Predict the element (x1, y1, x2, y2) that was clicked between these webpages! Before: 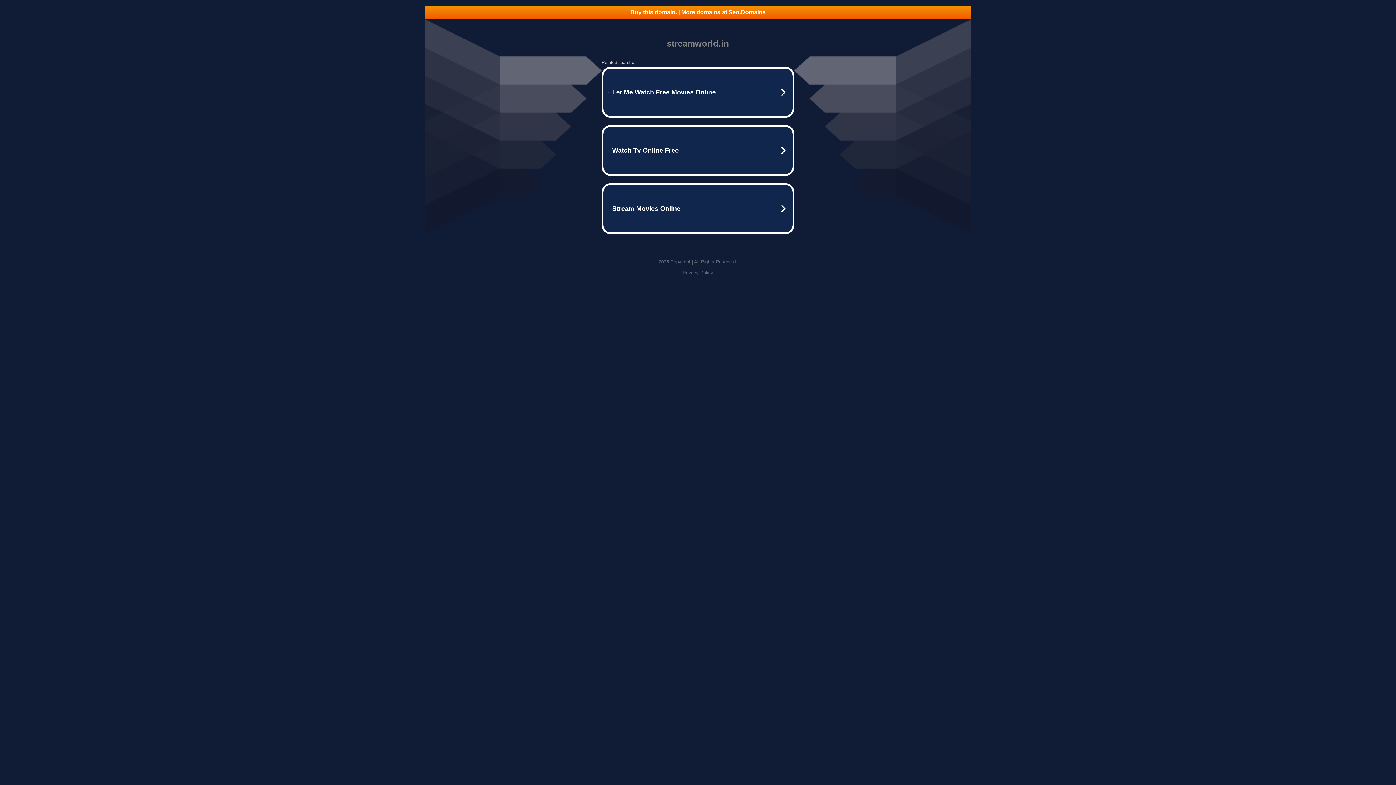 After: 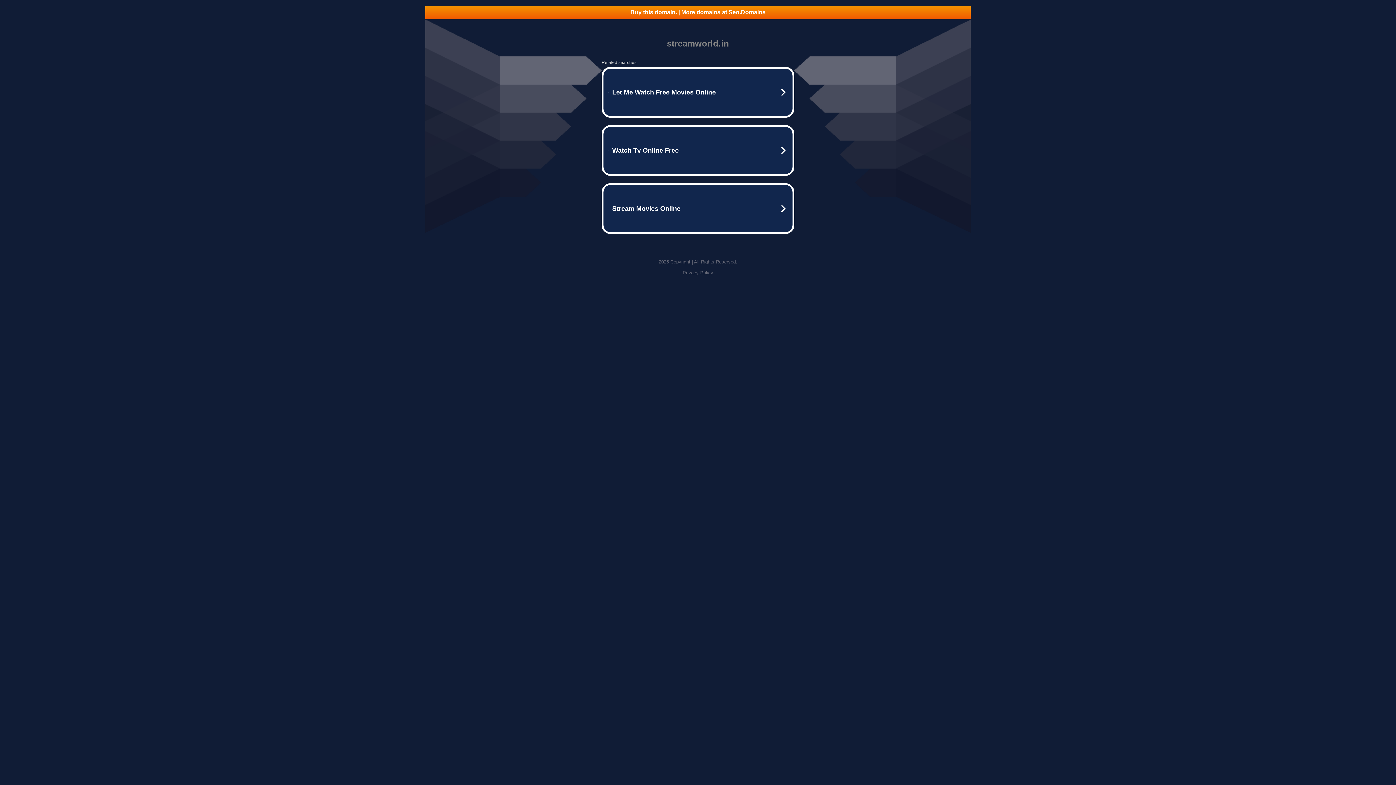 Action: bbox: (425, 5, 970, 18) label: Buy this domain. | More domains at Seo.Domains